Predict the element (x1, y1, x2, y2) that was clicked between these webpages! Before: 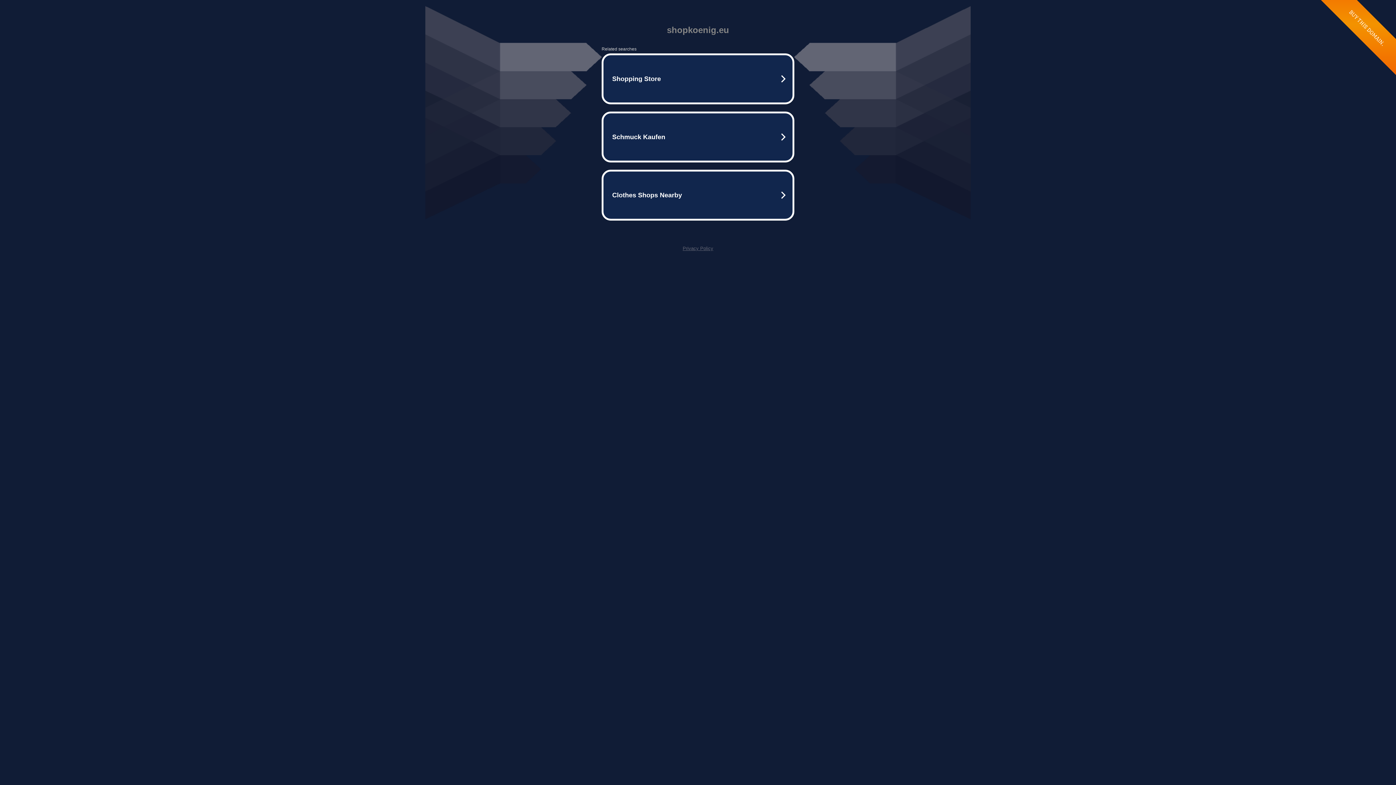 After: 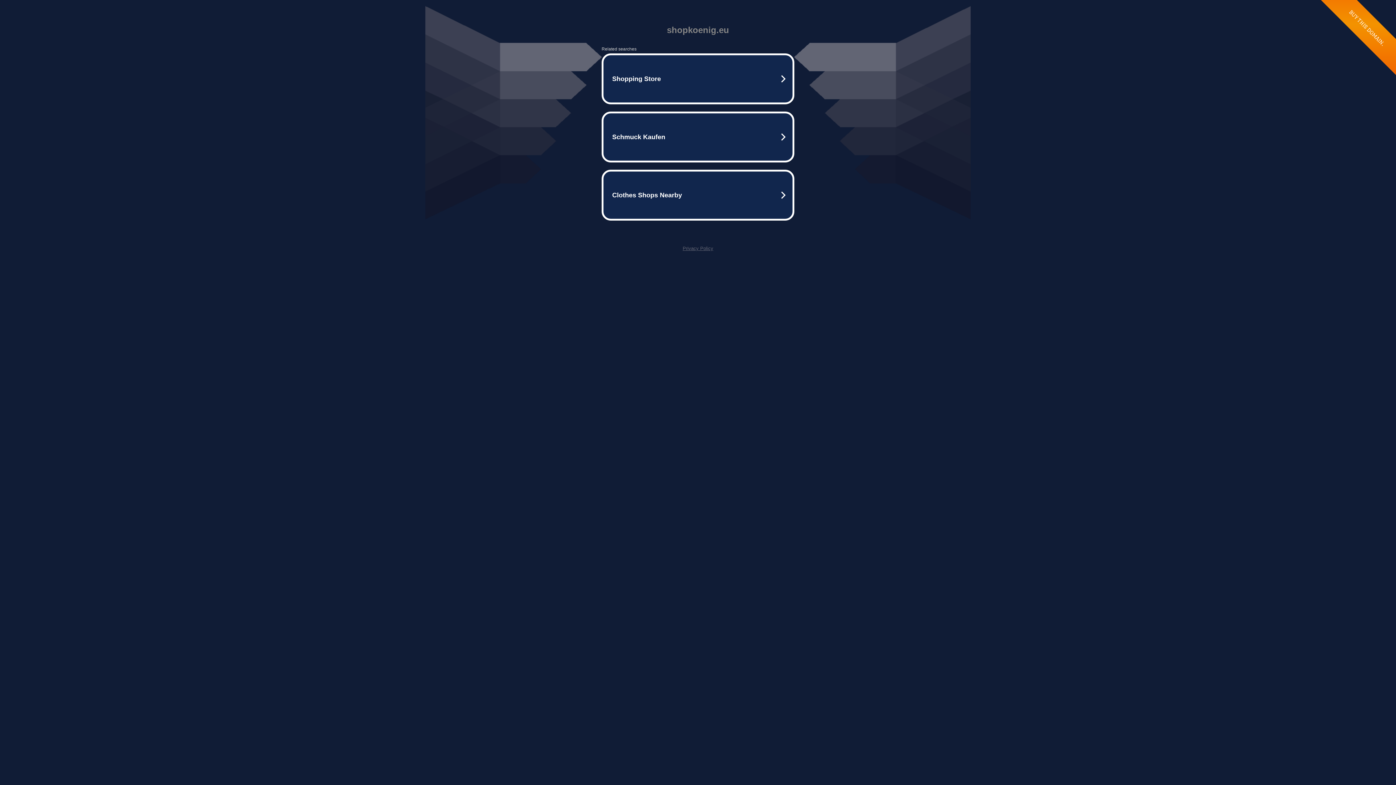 Action: bbox: (682, 245, 713, 251) label: Privacy Policy